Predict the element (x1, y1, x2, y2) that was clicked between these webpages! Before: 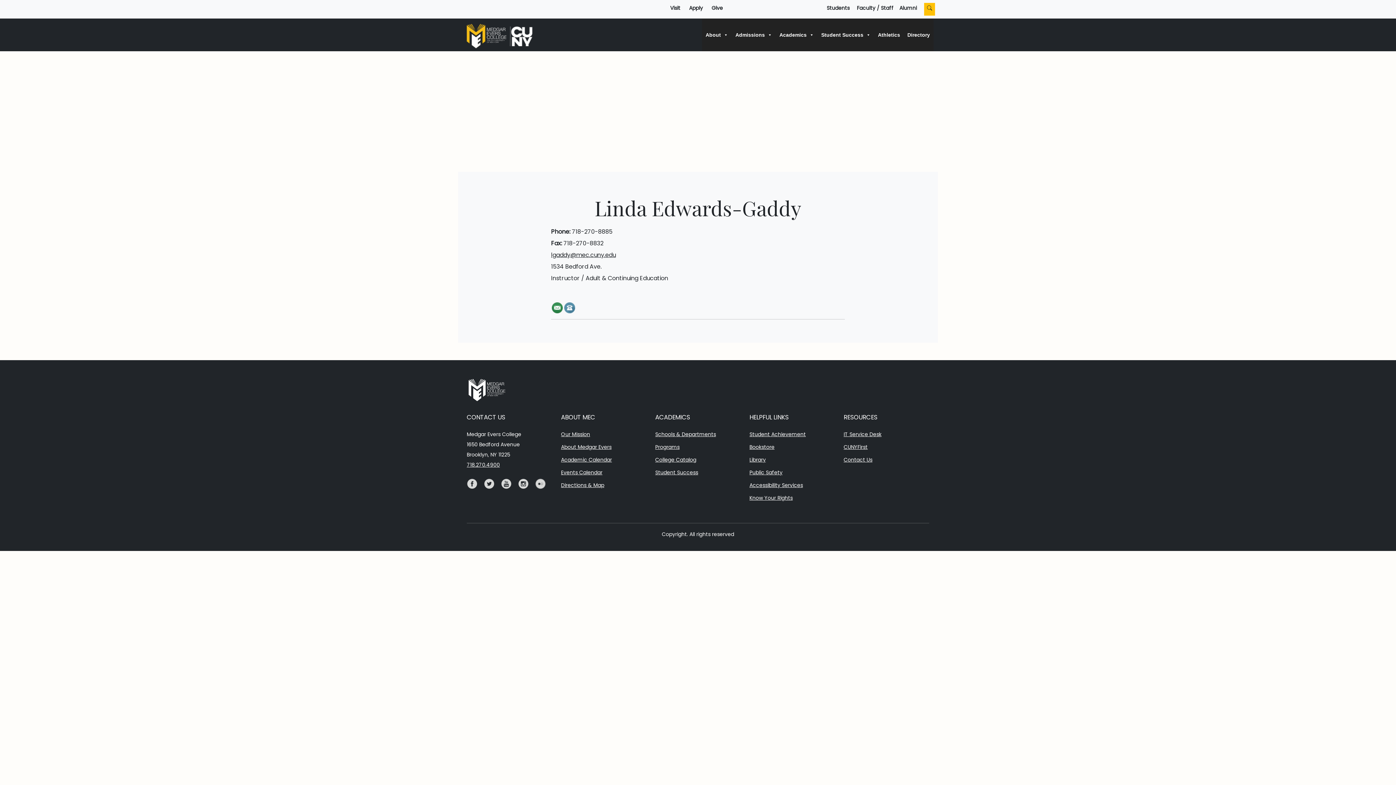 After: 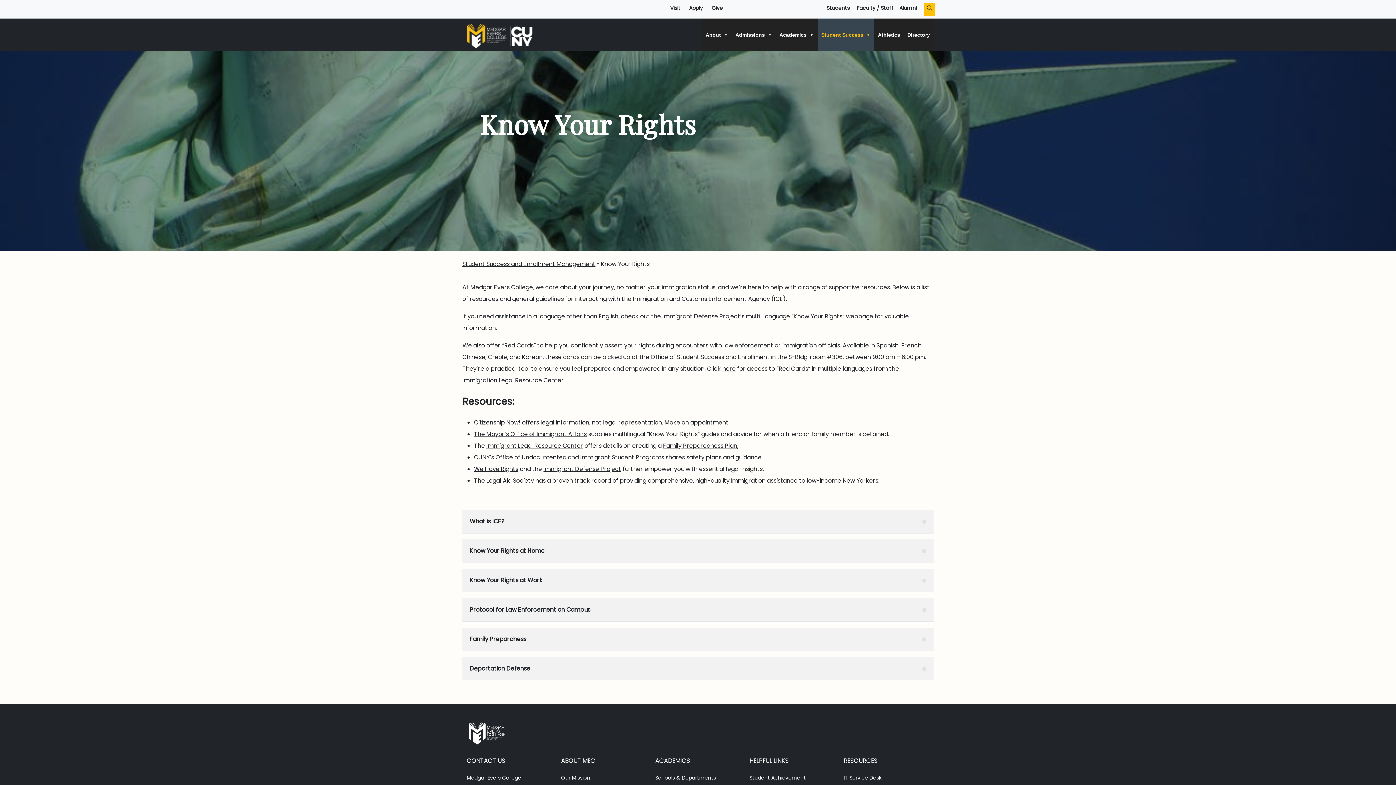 Action: label: Know Your Rights bbox: (749, 493, 792, 505)